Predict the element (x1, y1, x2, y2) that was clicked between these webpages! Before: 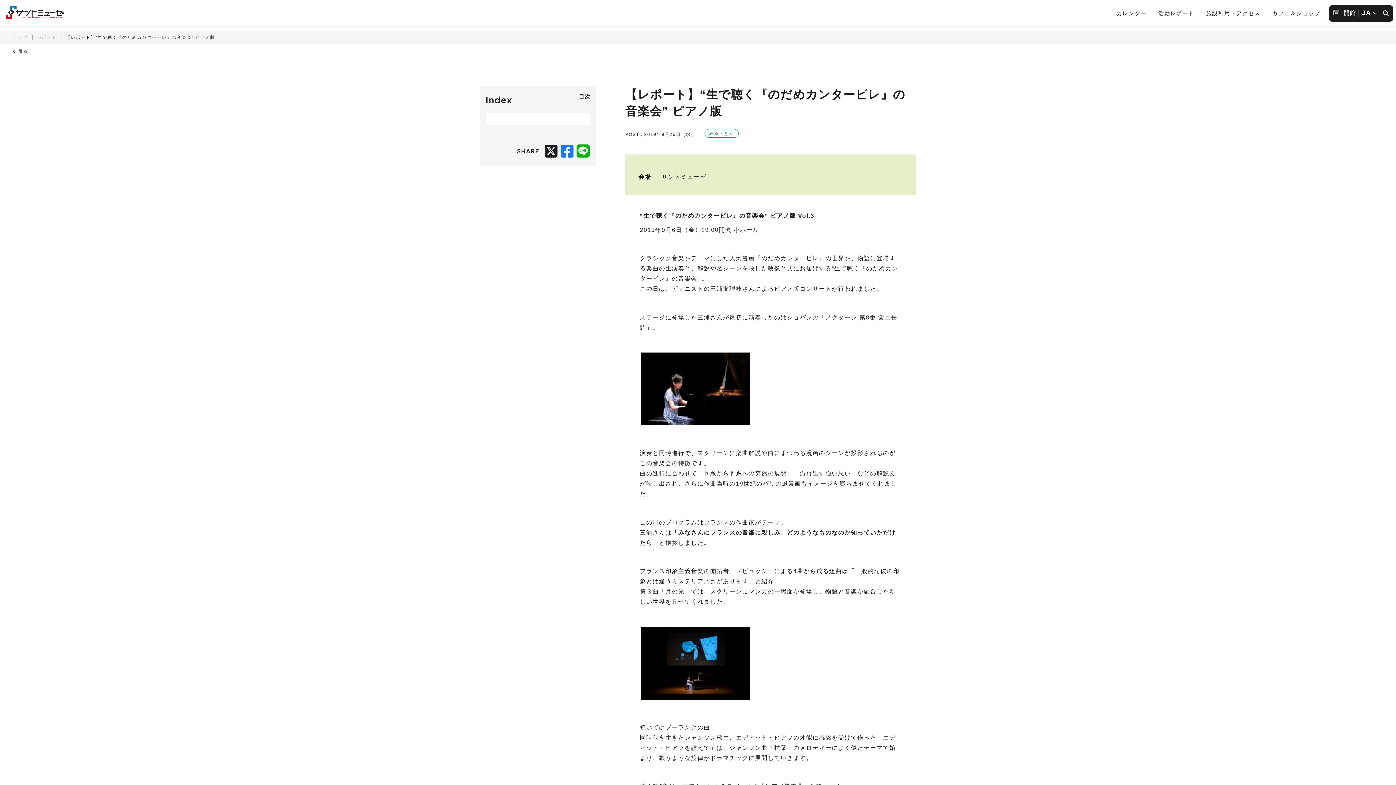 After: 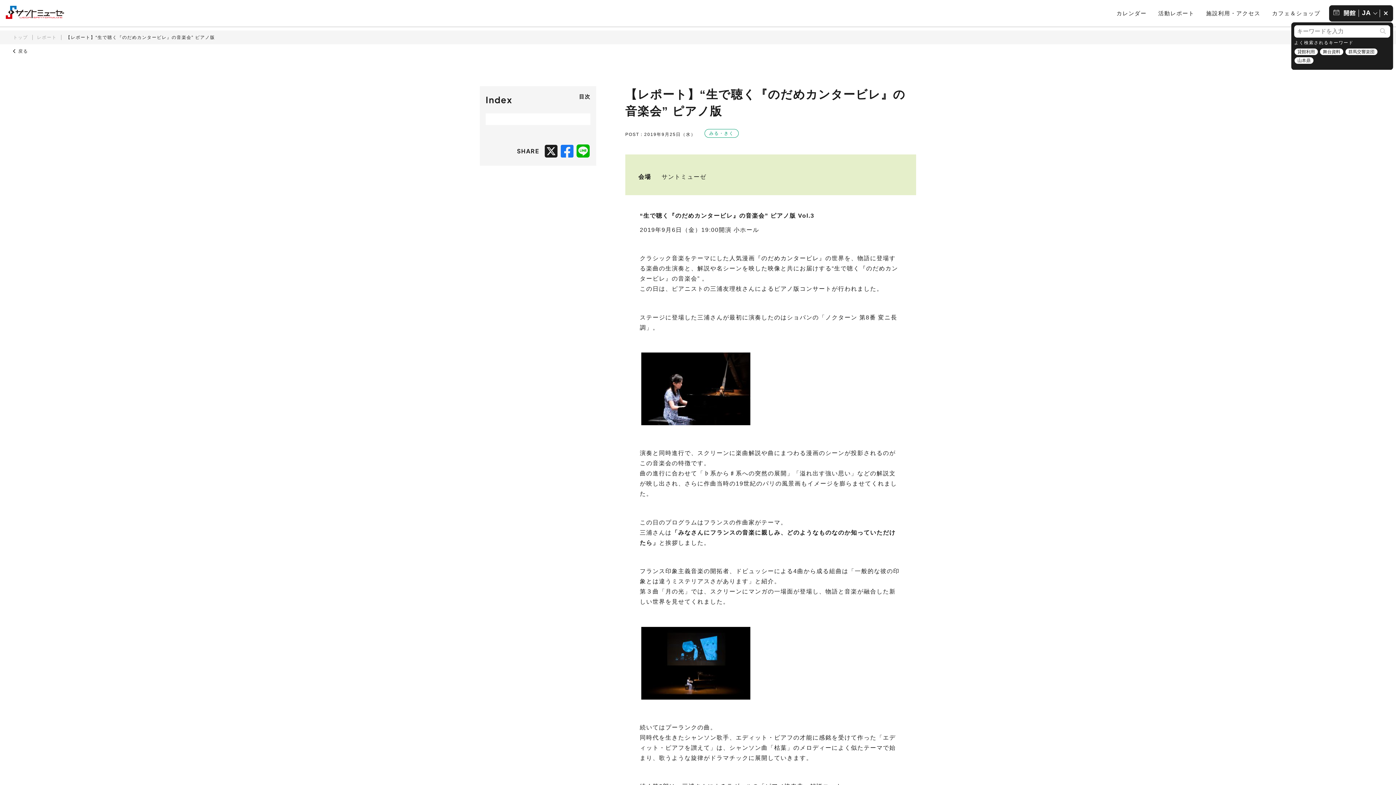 Action: bbox: (1383, 10, 1389, 16)